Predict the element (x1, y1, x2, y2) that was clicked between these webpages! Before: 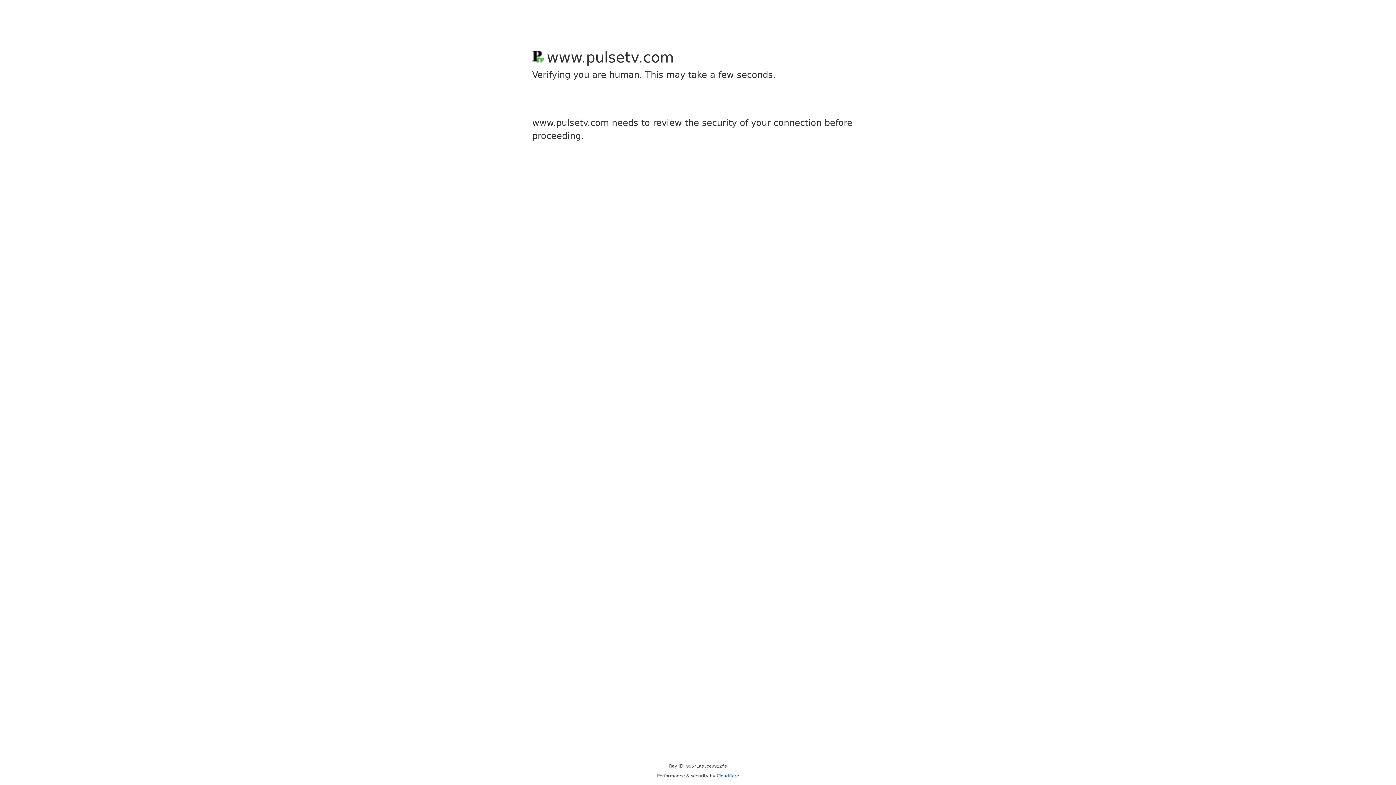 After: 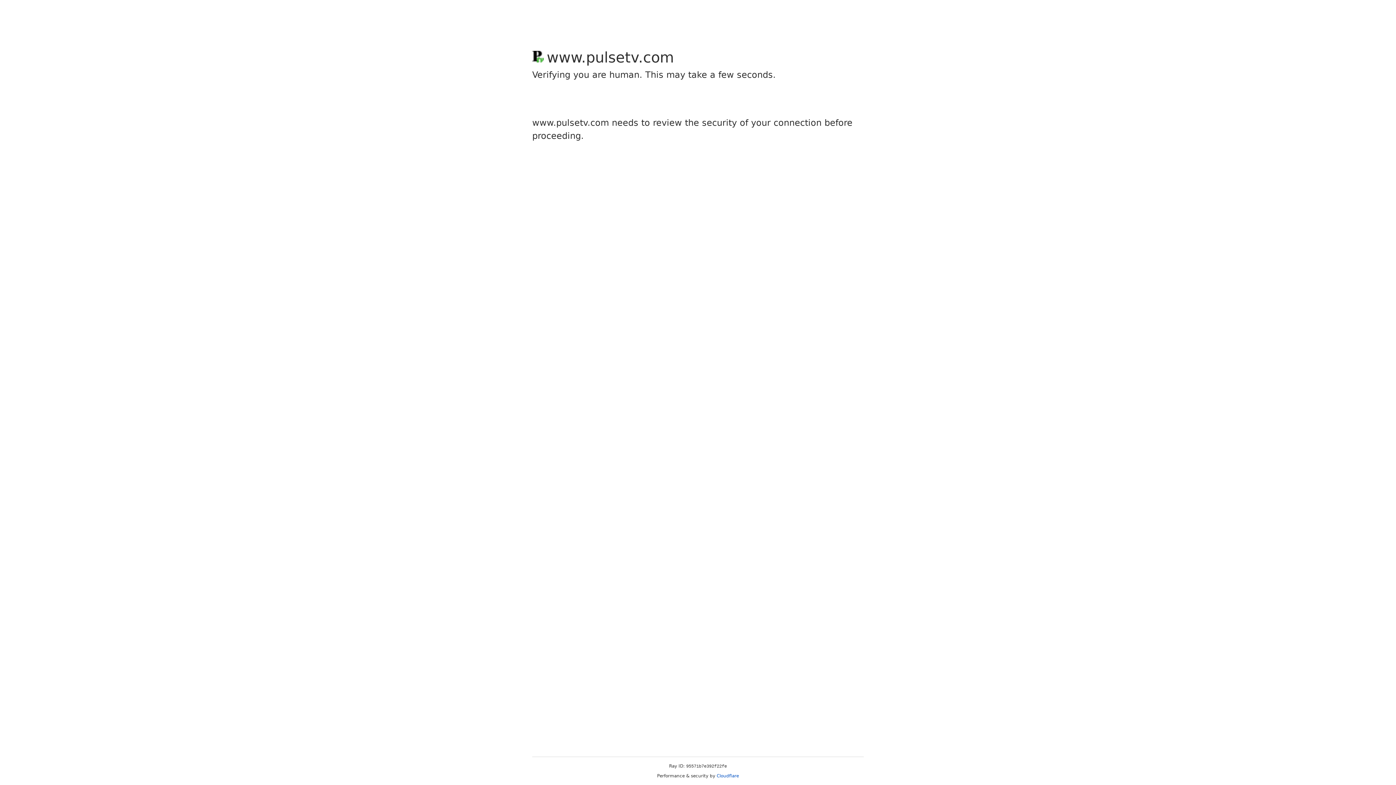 Action: label: Cloudflare bbox: (716, 773, 739, 778)